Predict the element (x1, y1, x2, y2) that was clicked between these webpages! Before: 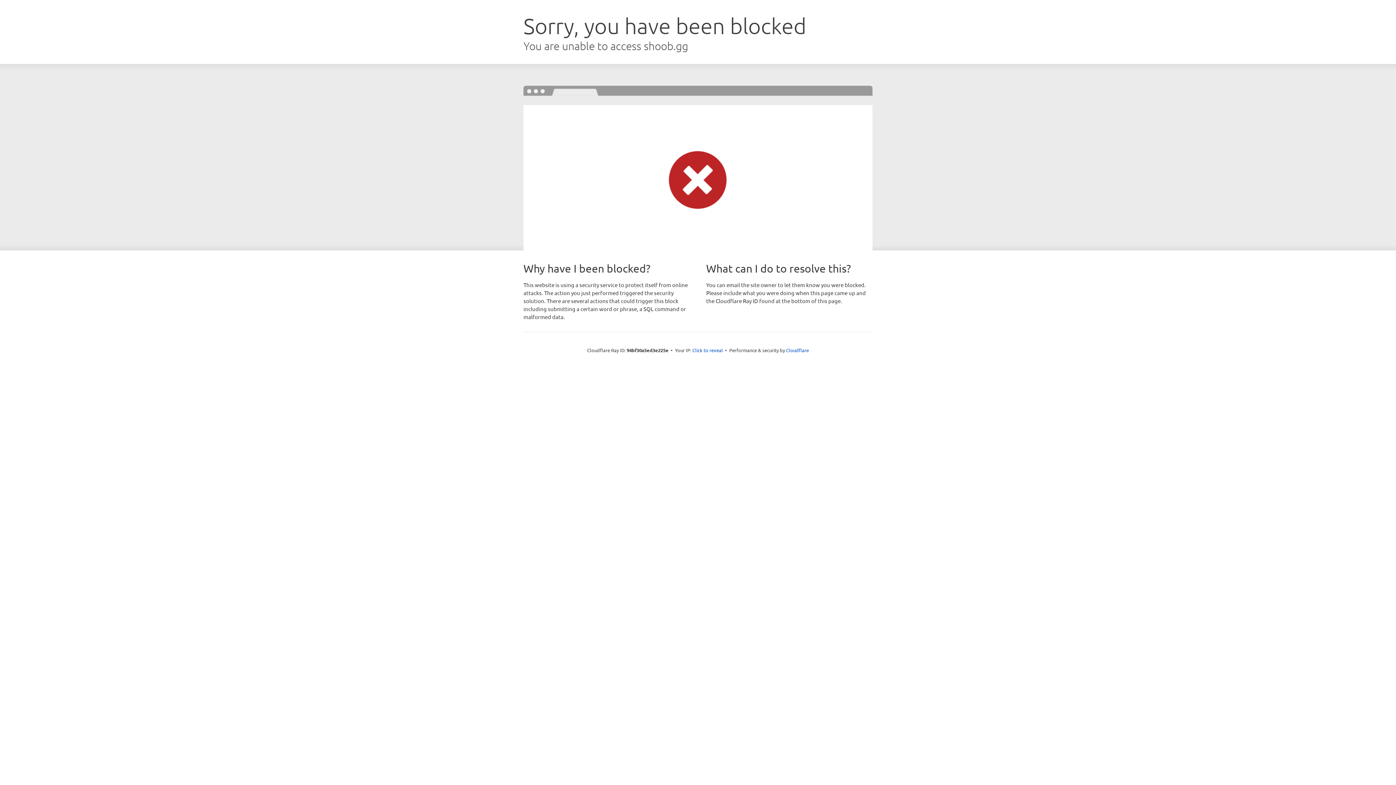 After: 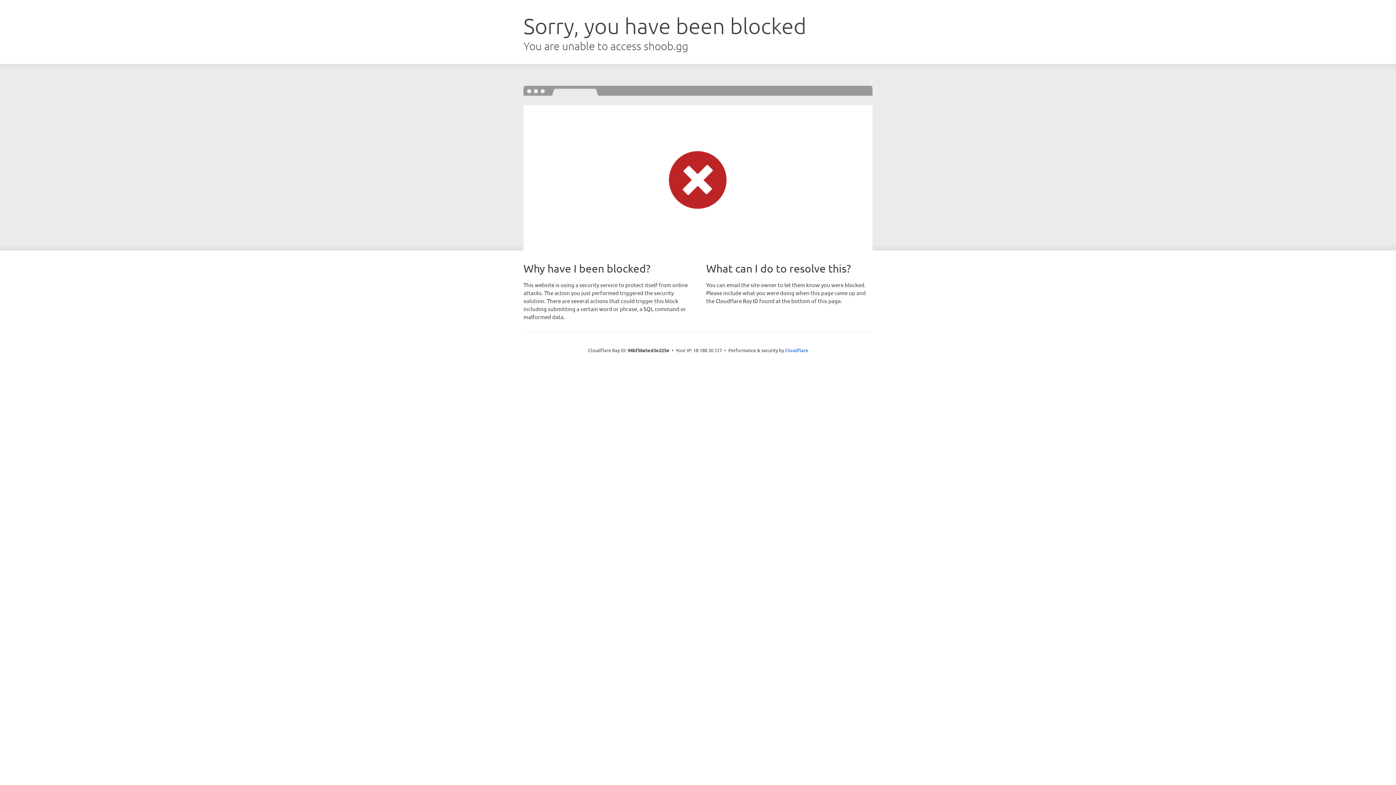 Action: bbox: (692, 346, 723, 353) label: Click to reveal